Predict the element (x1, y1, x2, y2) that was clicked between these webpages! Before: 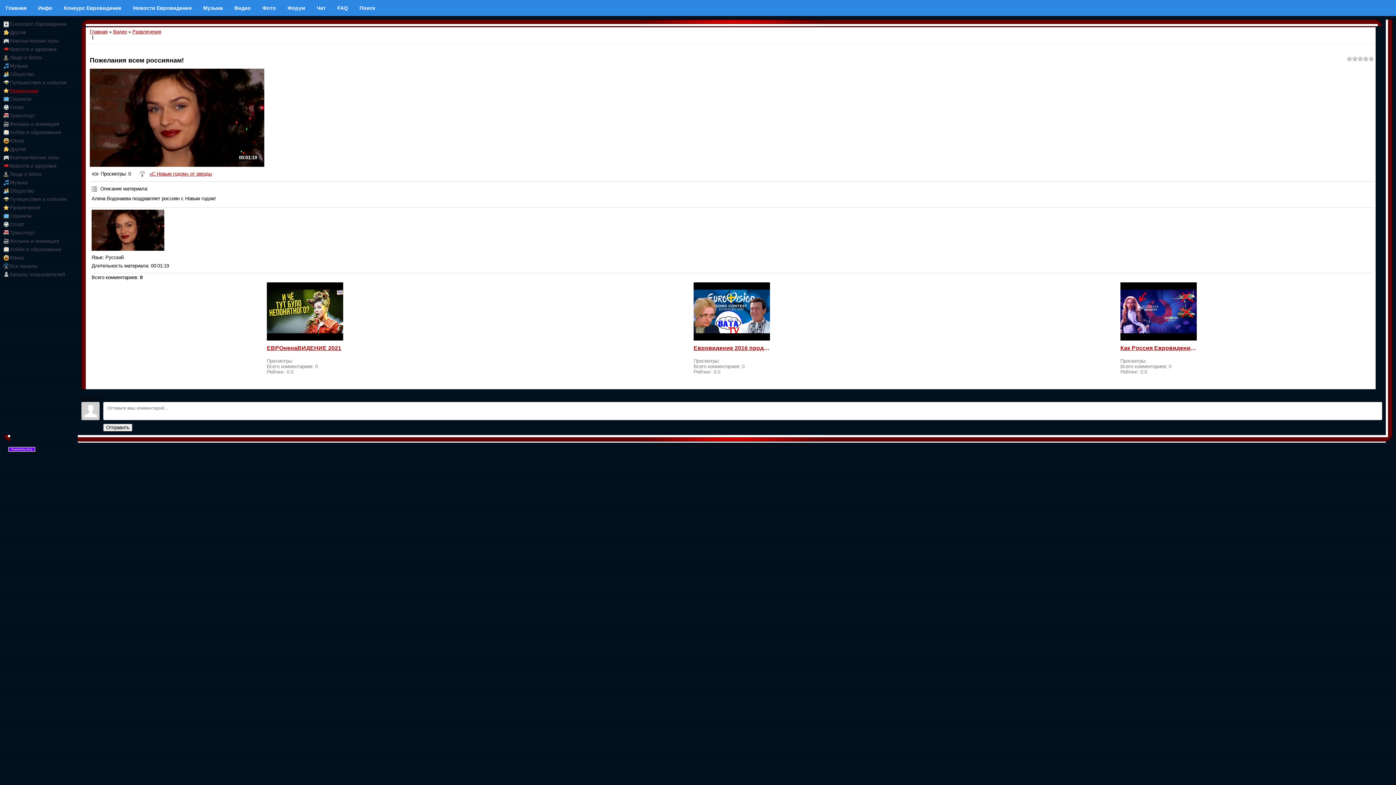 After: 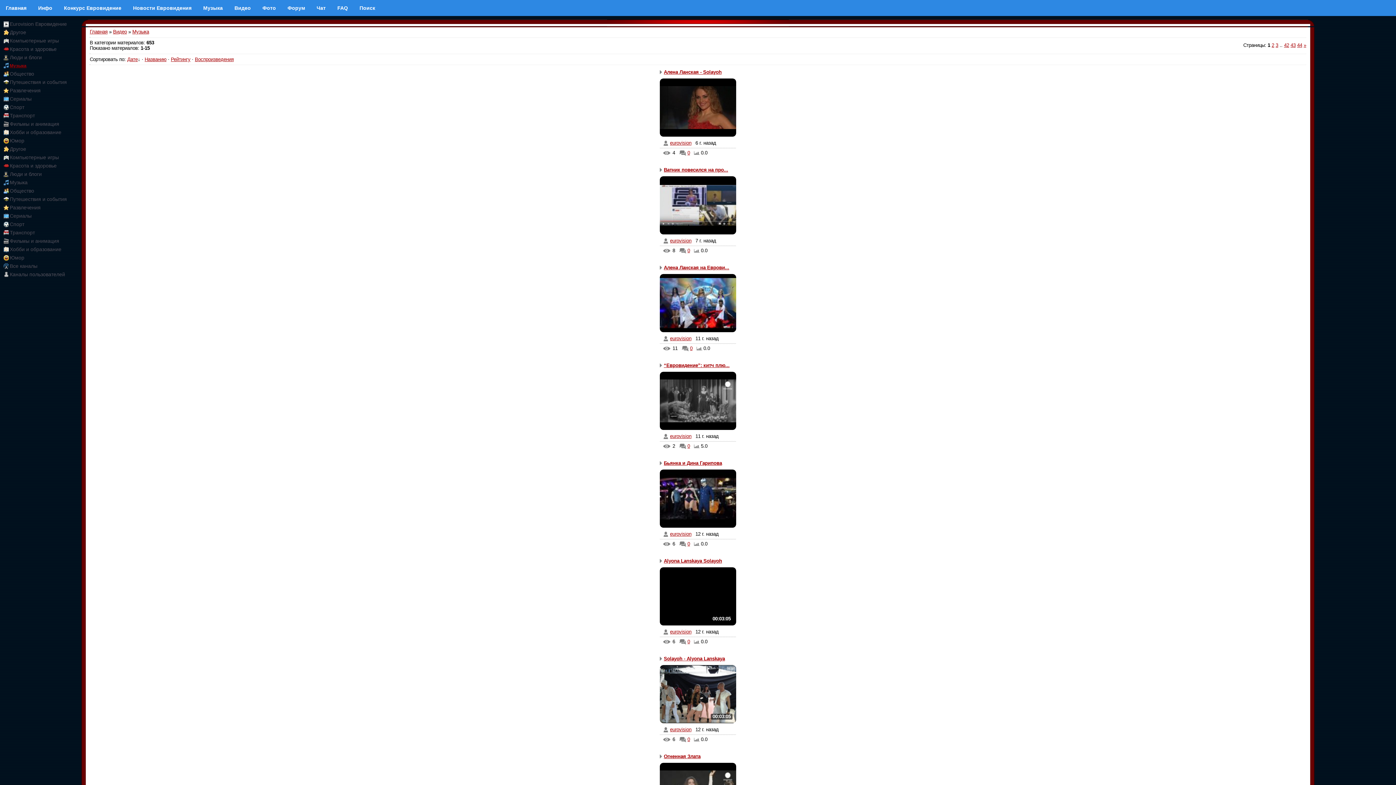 Action: label: Музыка bbox: (9, 62, 27, 68)